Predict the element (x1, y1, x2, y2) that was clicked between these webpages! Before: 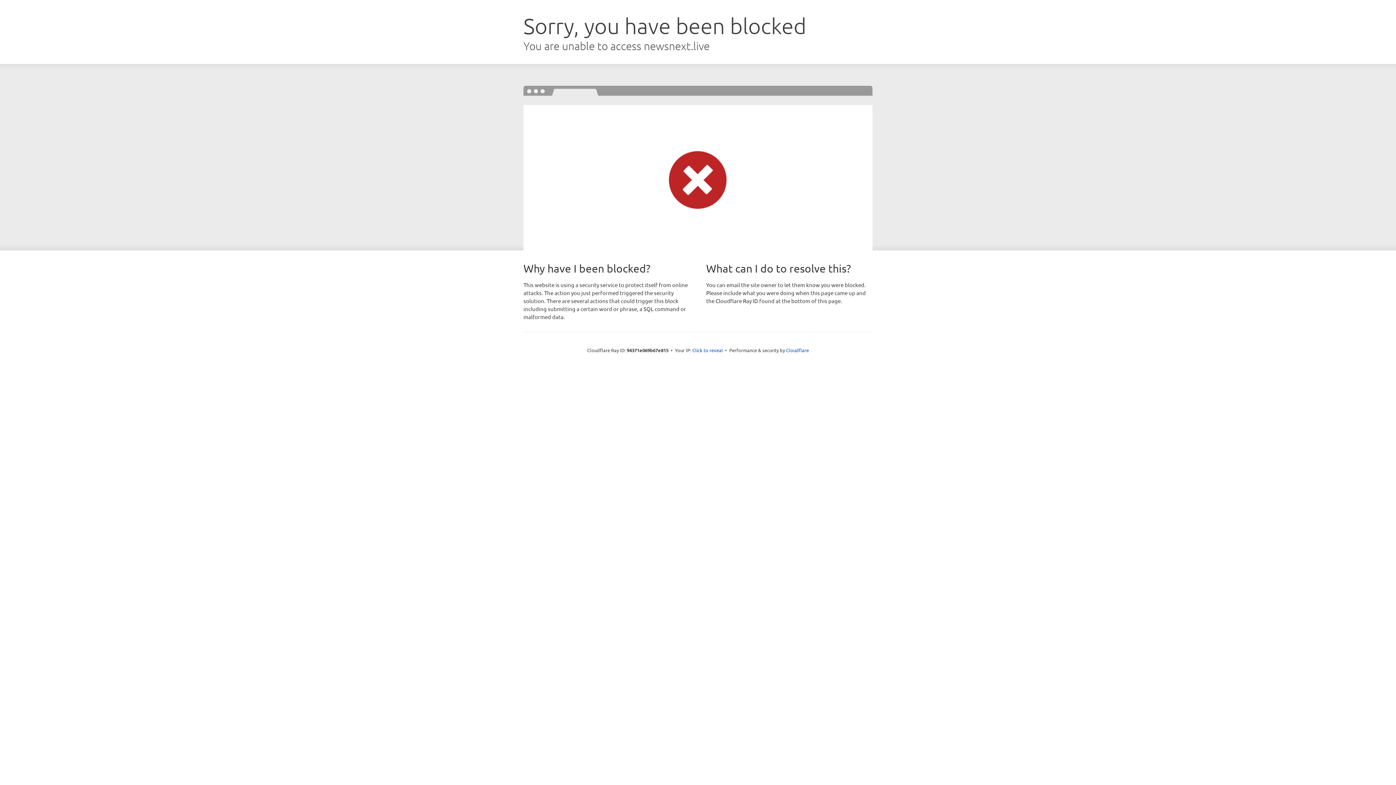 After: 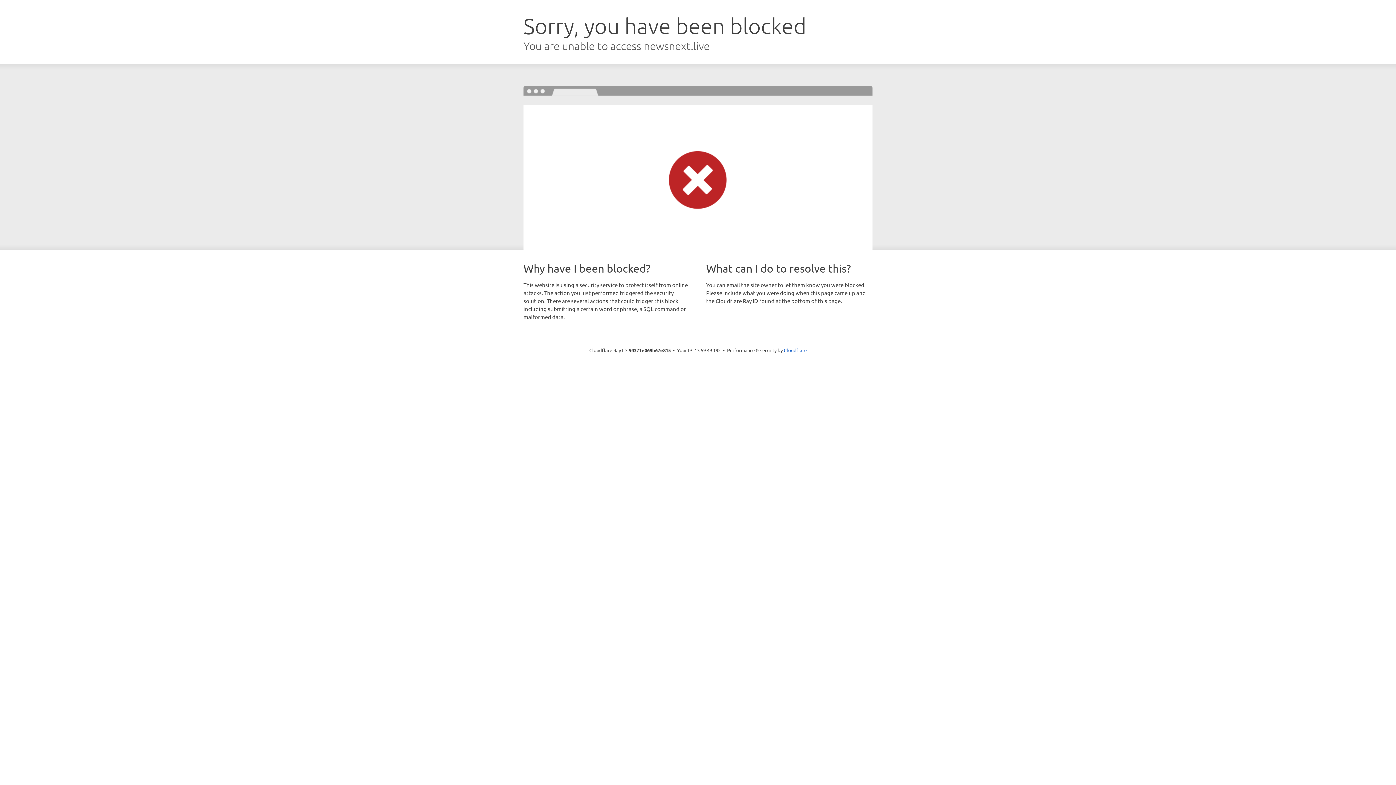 Action: label: Click to reveal bbox: (692, 346, 723, 353)